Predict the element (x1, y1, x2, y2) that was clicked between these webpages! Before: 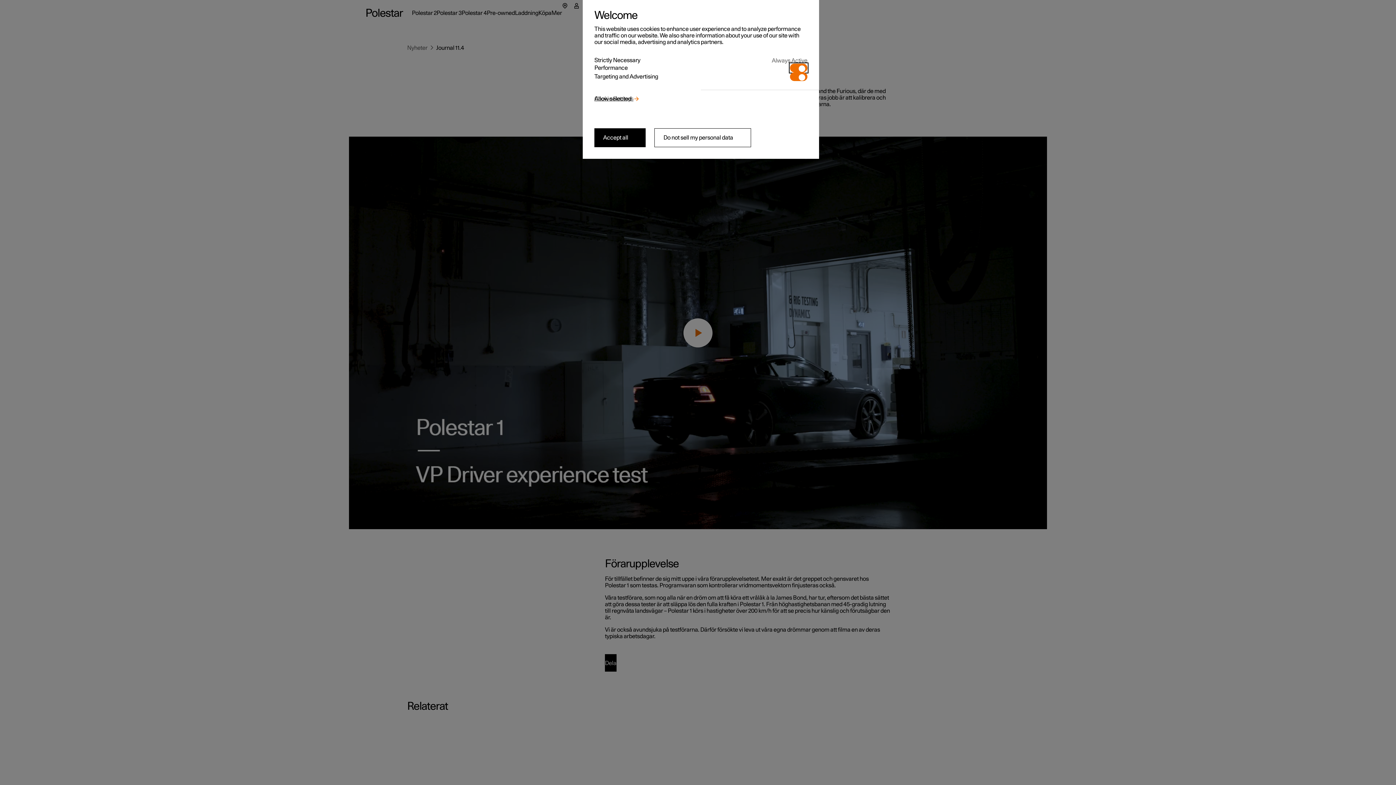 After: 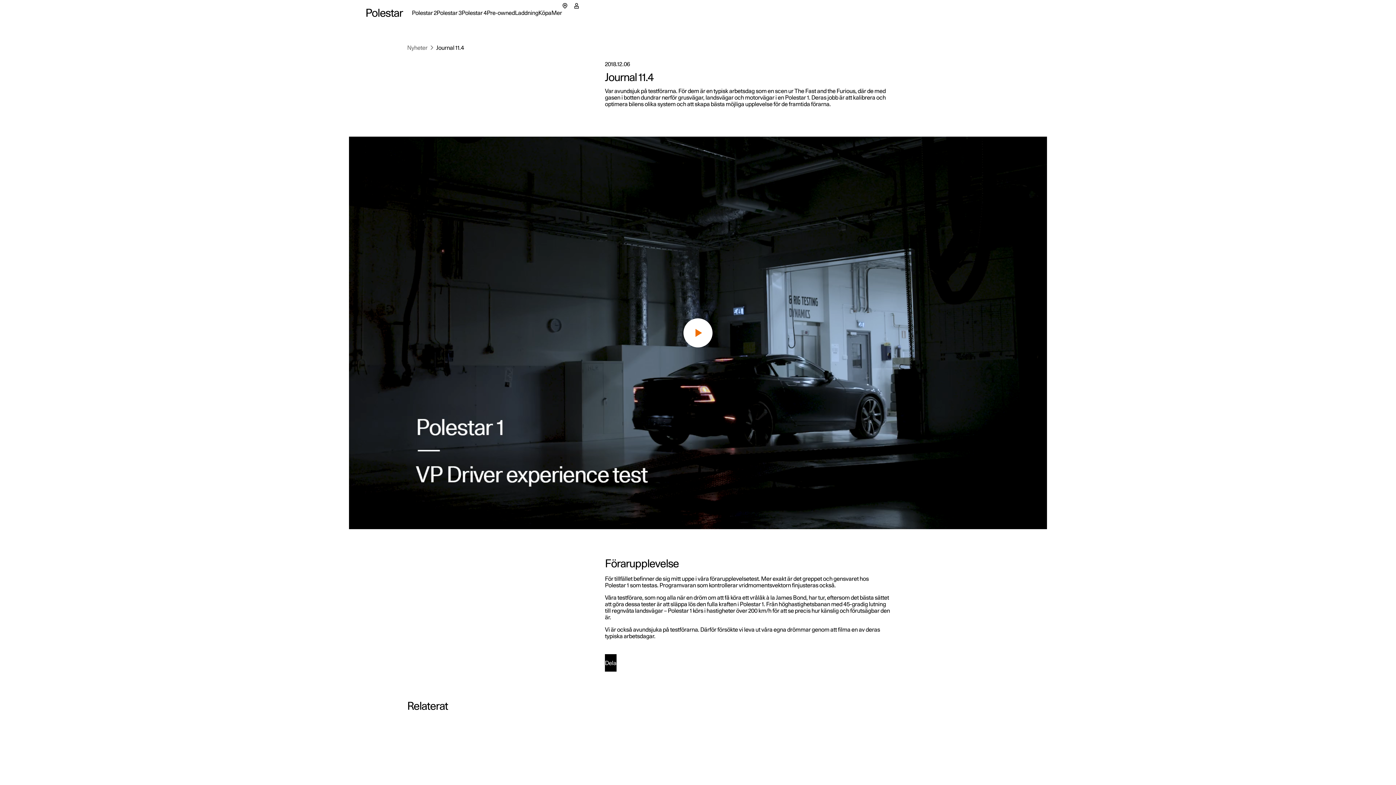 Action: label: Do not sell my personal data bbox: (654, 128, 751, 147)